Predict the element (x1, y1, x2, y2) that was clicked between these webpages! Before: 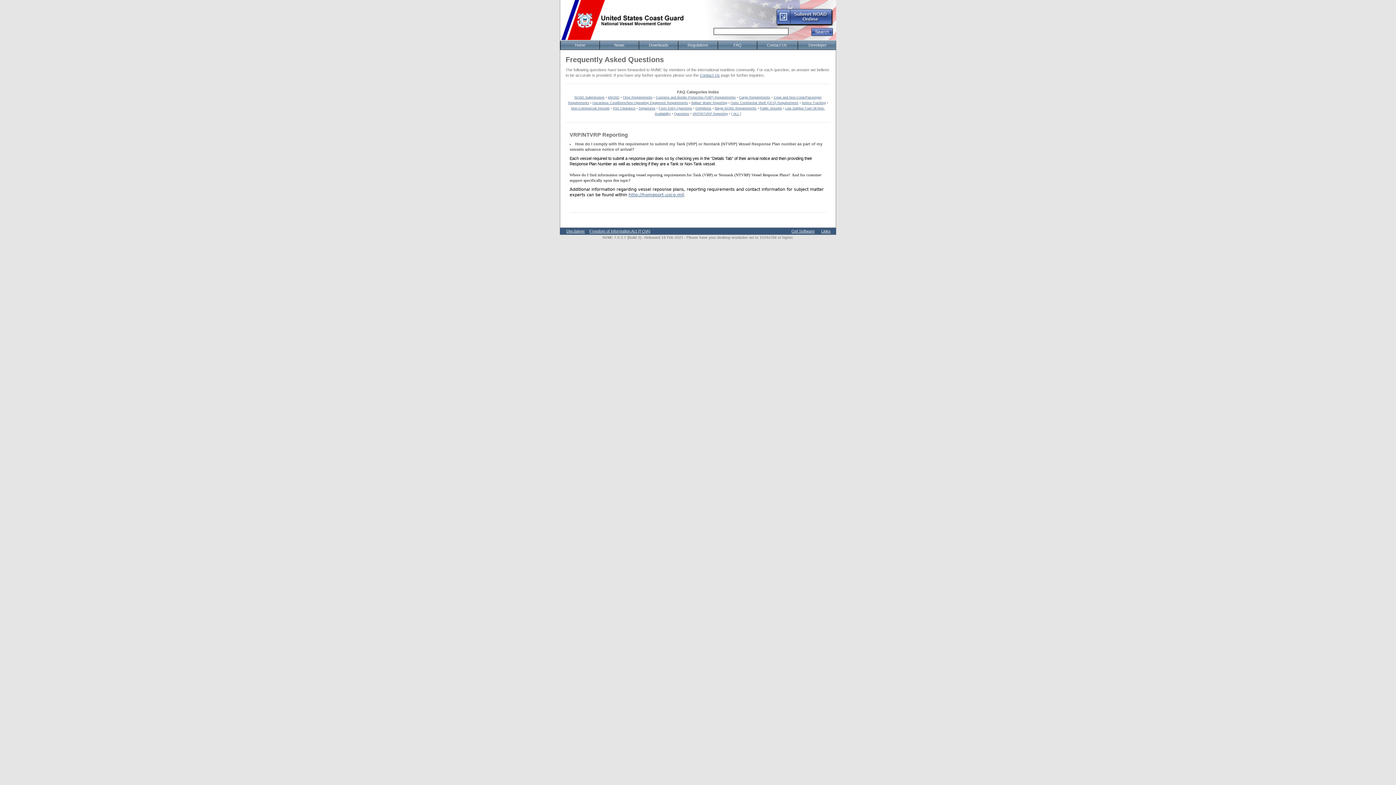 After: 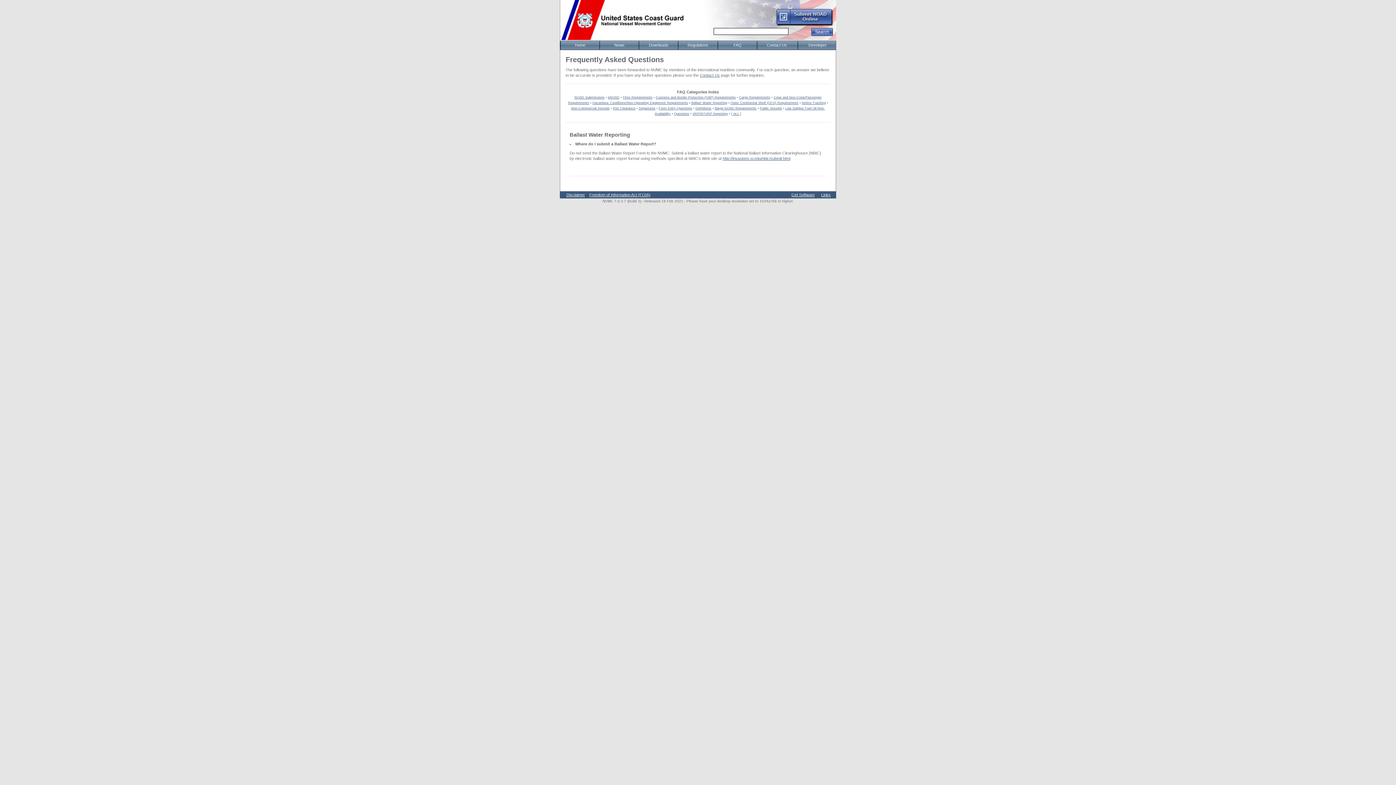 Action: bbox: (691, 101, 727, 104) label: Ballast Water Reporting